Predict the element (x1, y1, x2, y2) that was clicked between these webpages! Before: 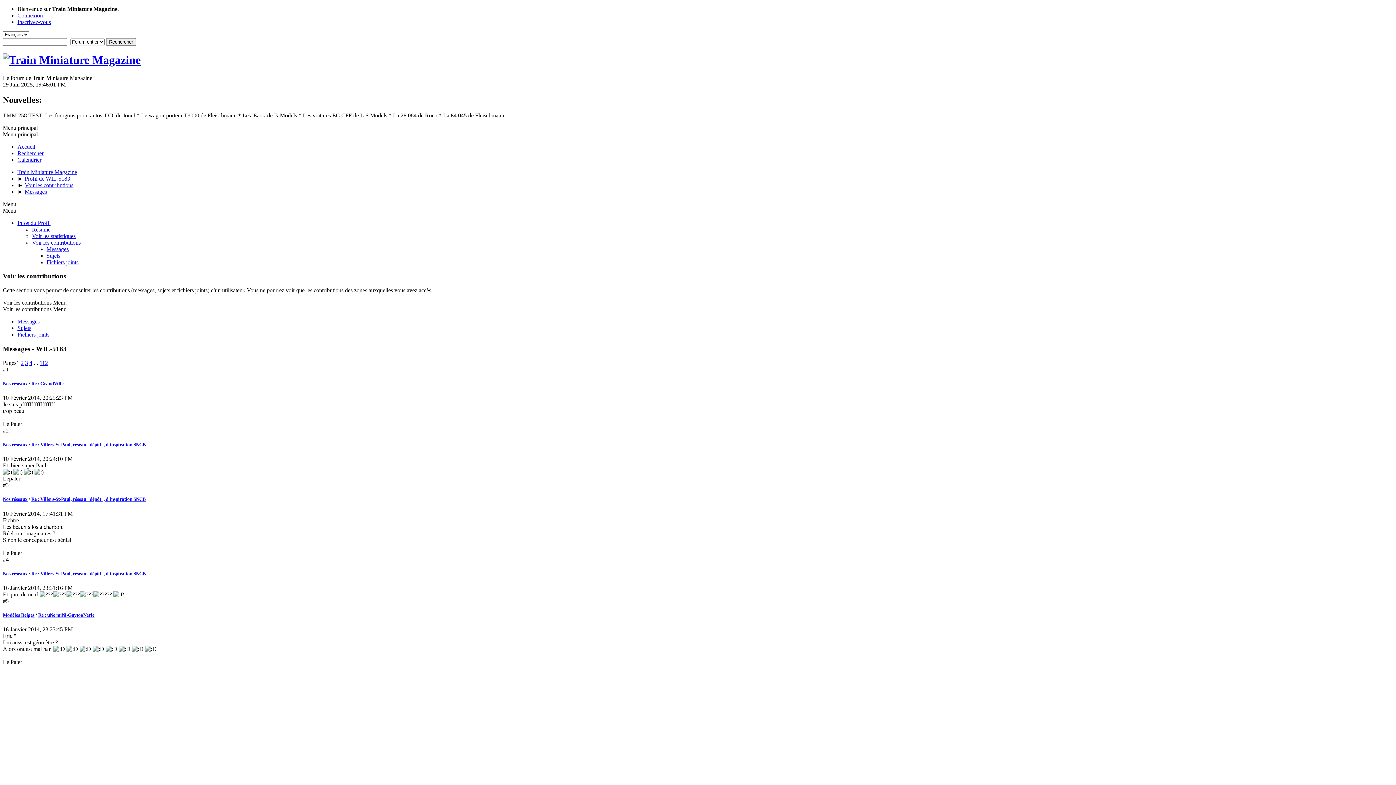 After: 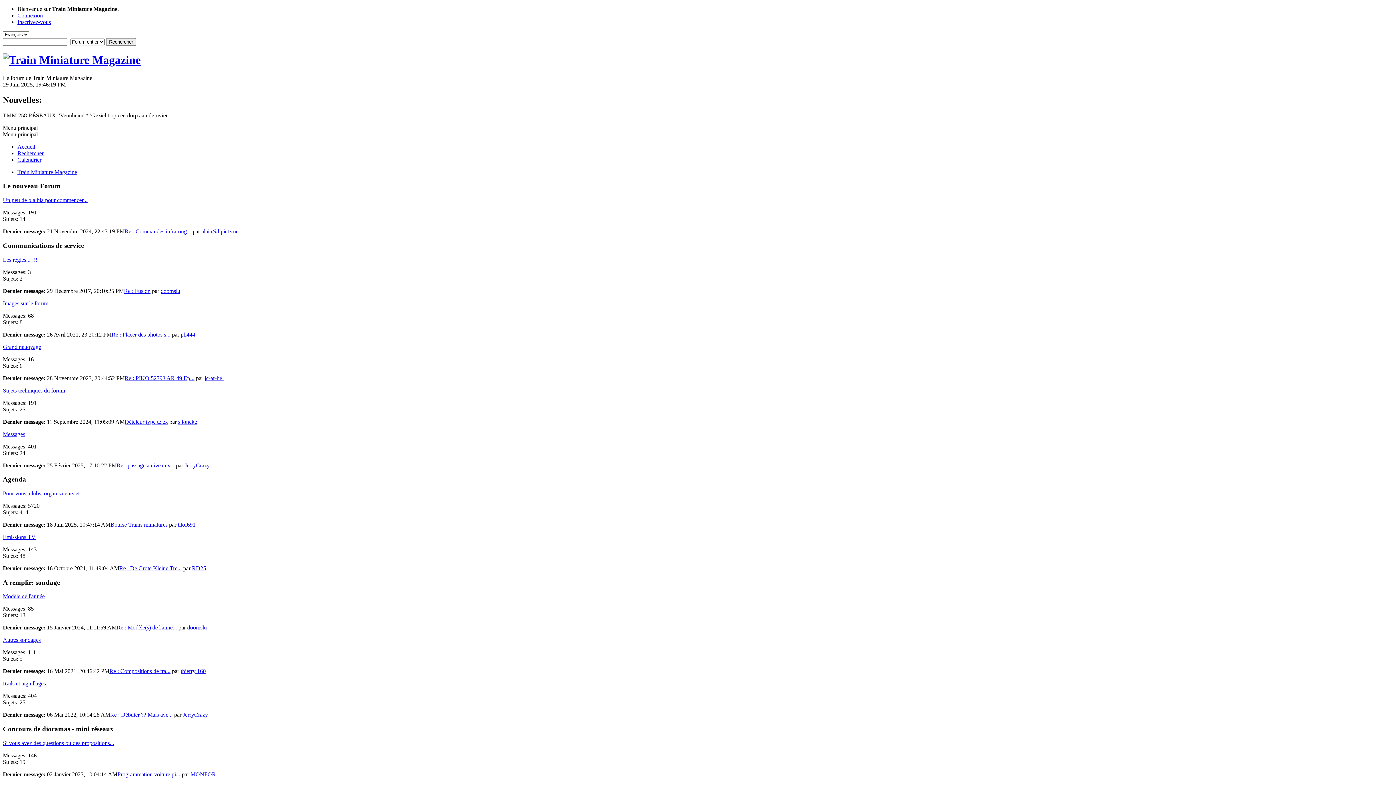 Action: bbox: (17, 168, 77, 175) label: Train Miniature Magazine